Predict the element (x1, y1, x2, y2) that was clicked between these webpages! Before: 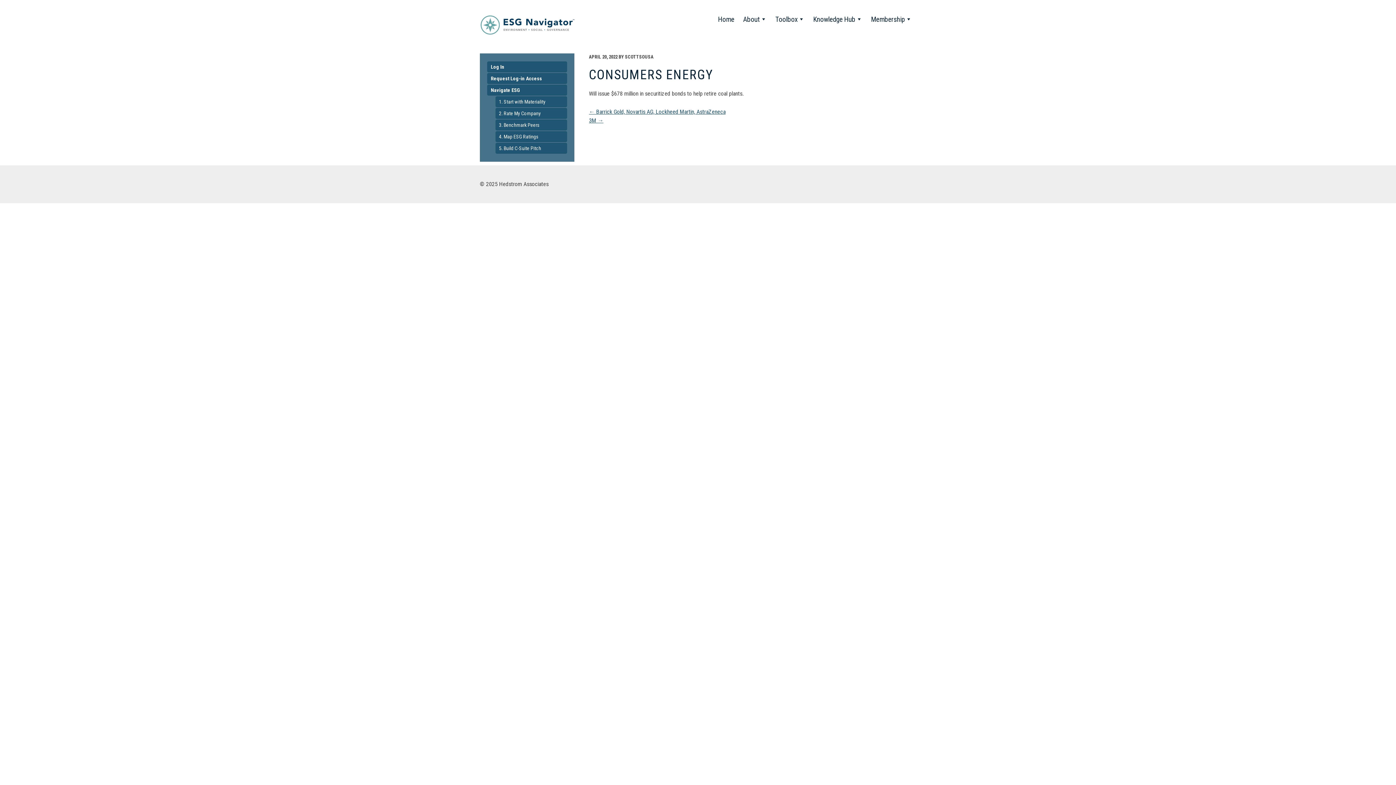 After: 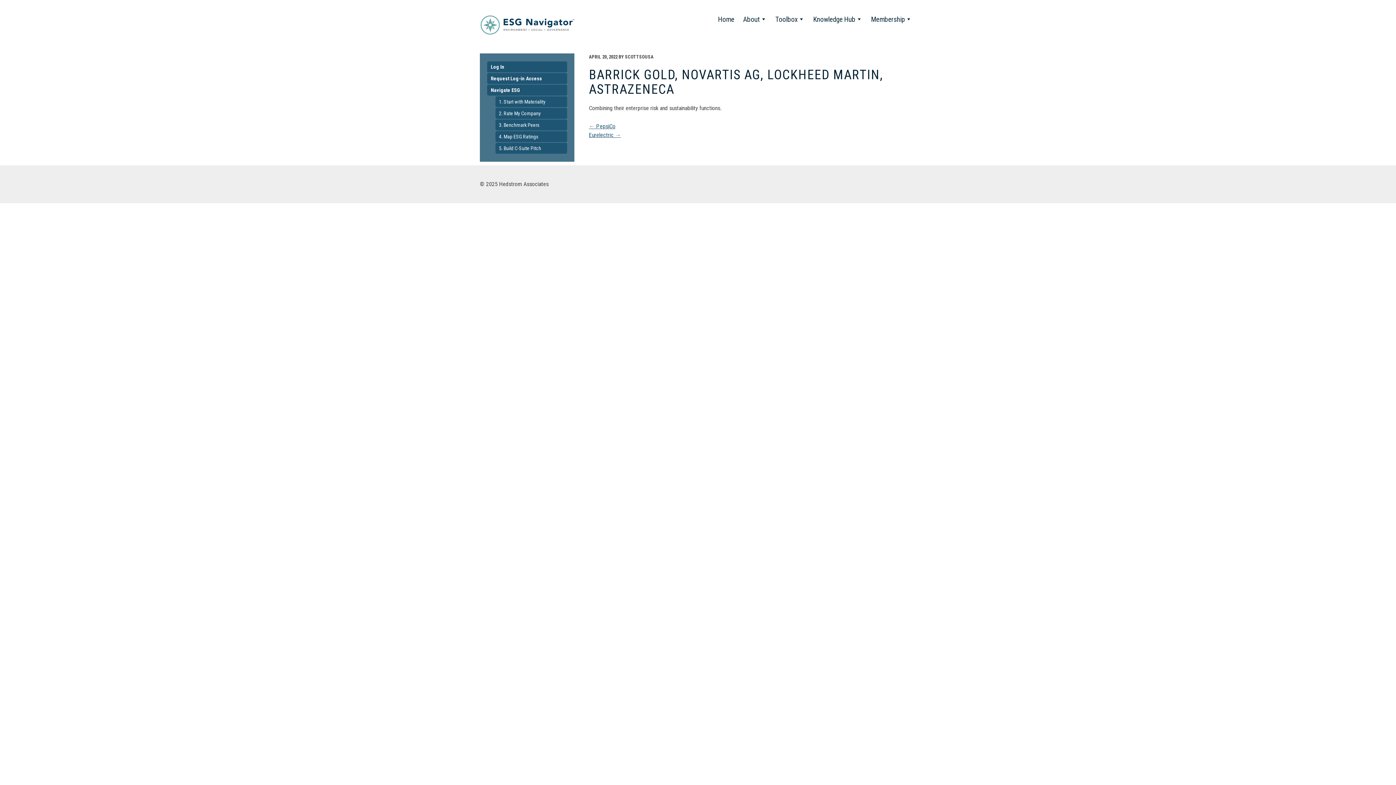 Action: label: ← Barrick Gold, Novartis AG, Lockheed Martin, AstraZeneca bbox: (589, 108, 725, 115)